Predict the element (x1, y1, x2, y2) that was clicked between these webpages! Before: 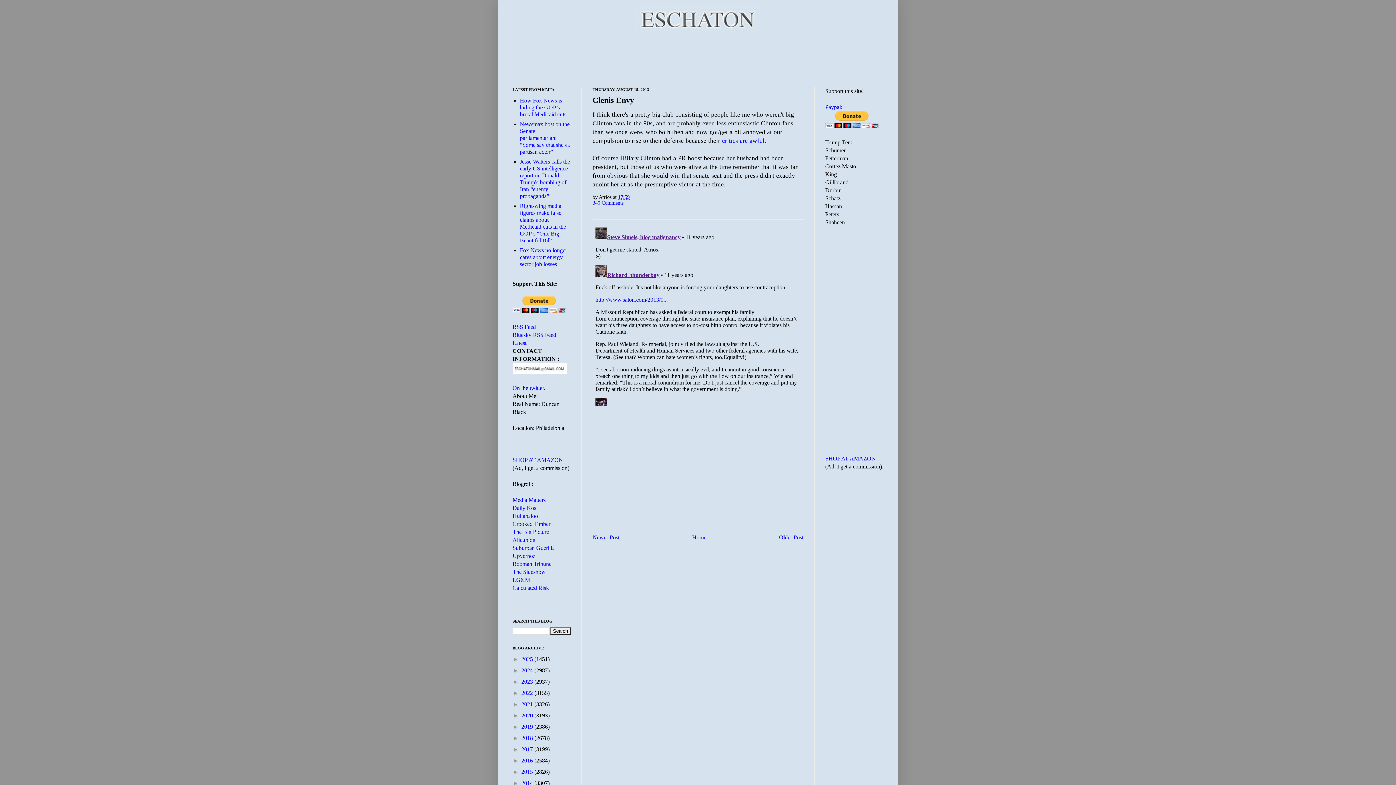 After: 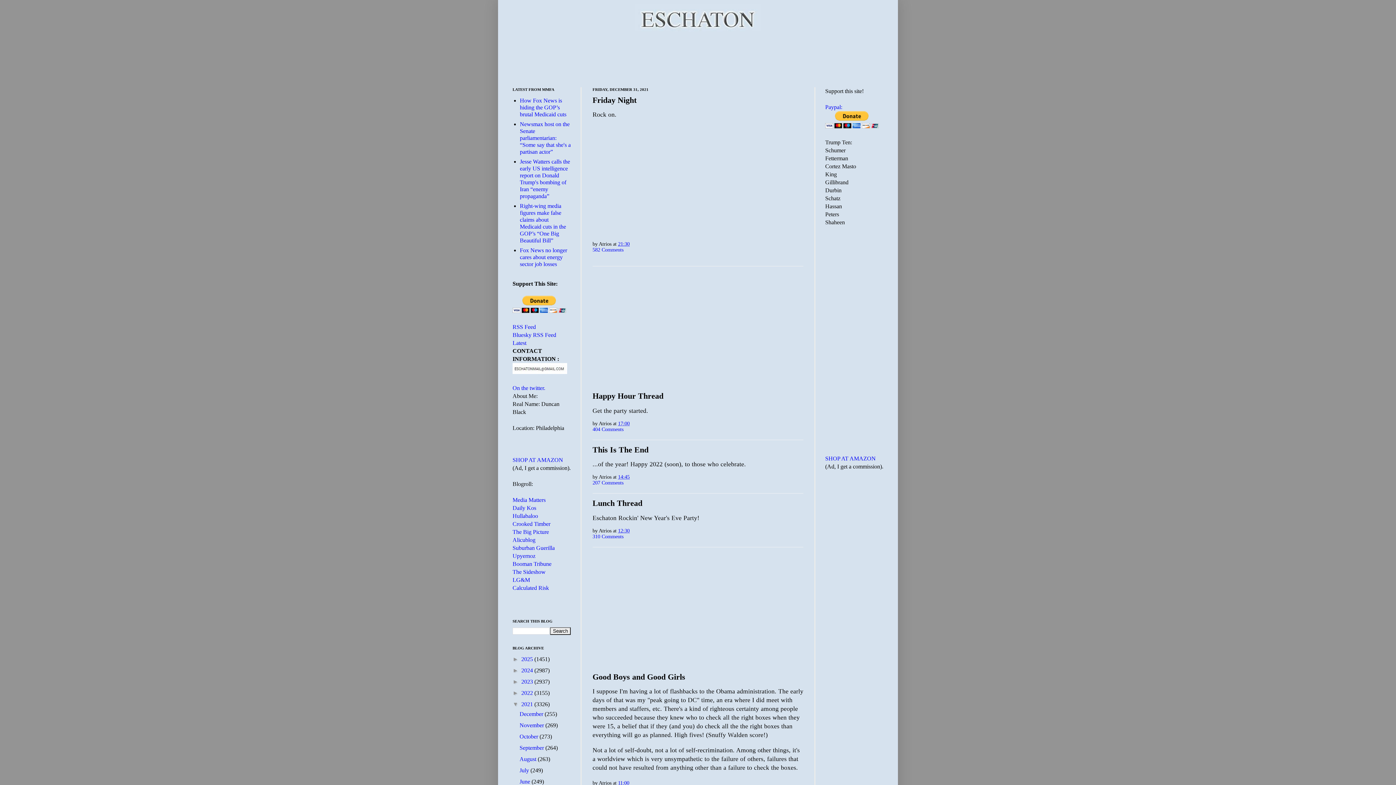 Action: bbox: (521, 701, 534, 707) label: 2021 